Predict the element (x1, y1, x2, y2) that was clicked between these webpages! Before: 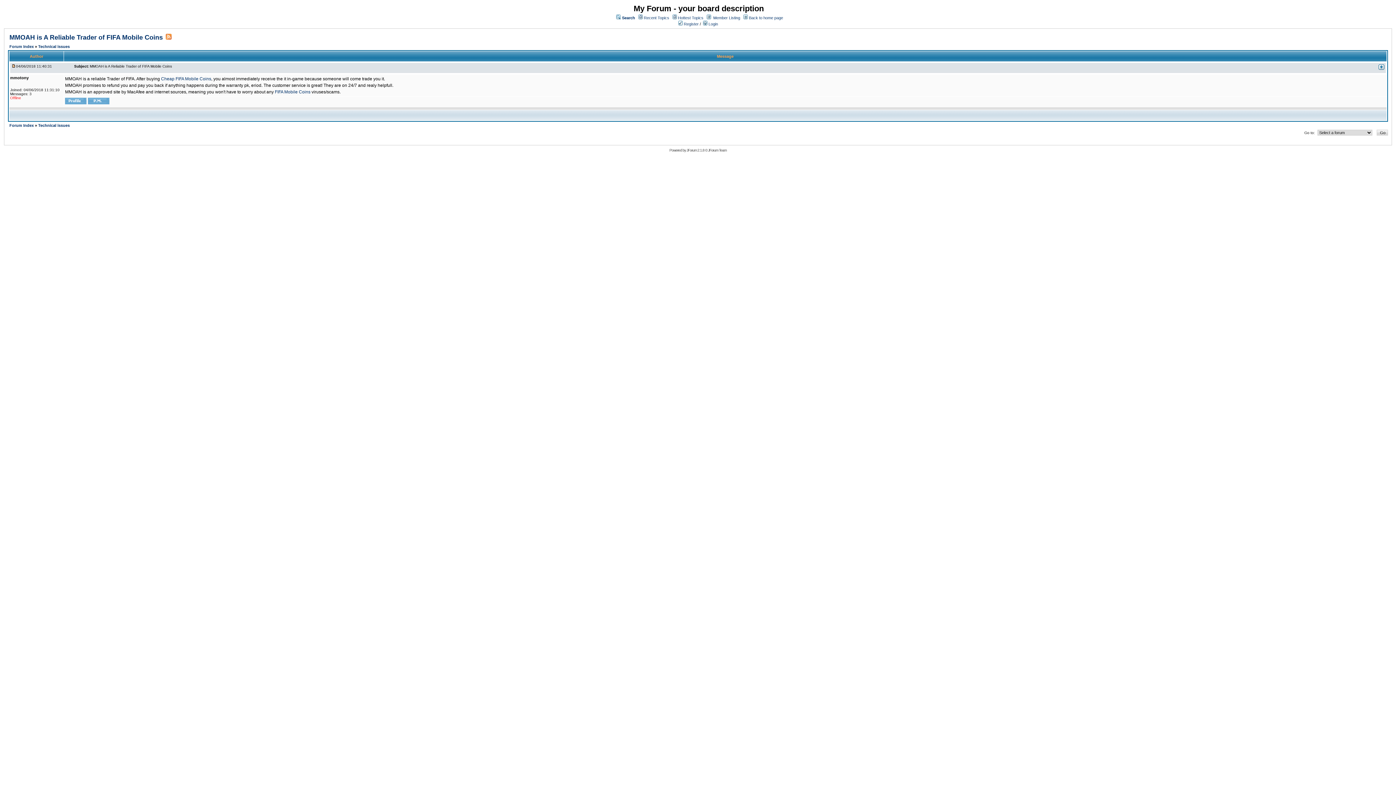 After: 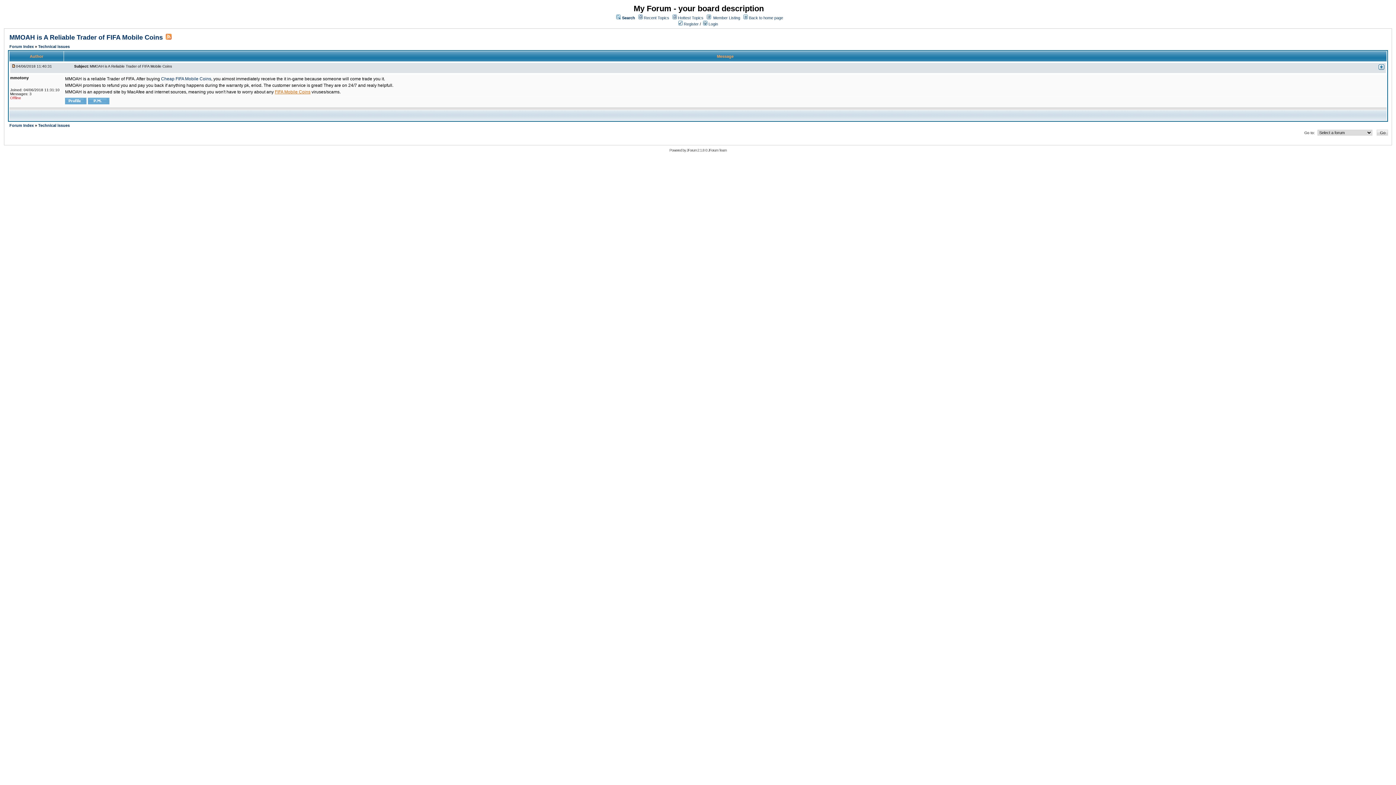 Action: label: FIFA Mobile Coins bbox: (274, 89, 310, 94)